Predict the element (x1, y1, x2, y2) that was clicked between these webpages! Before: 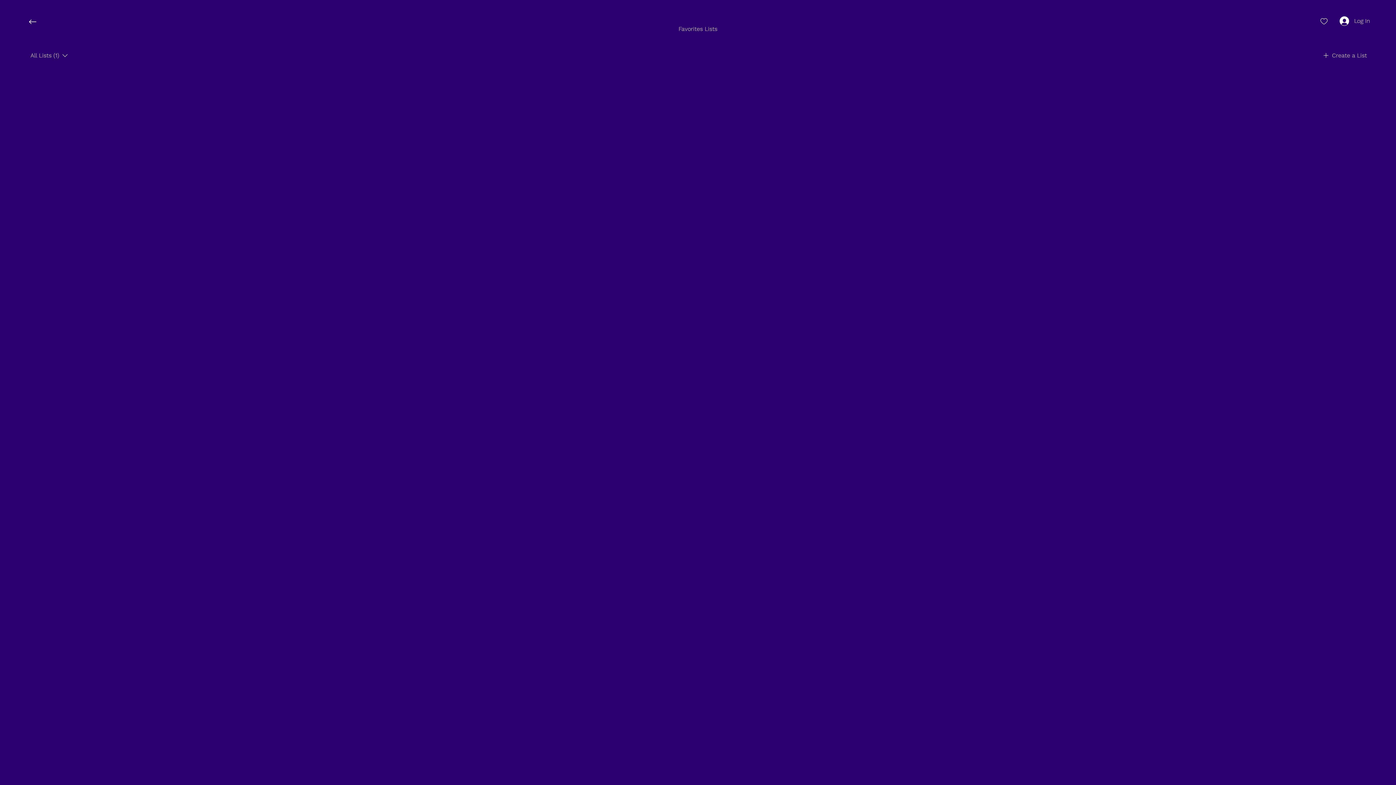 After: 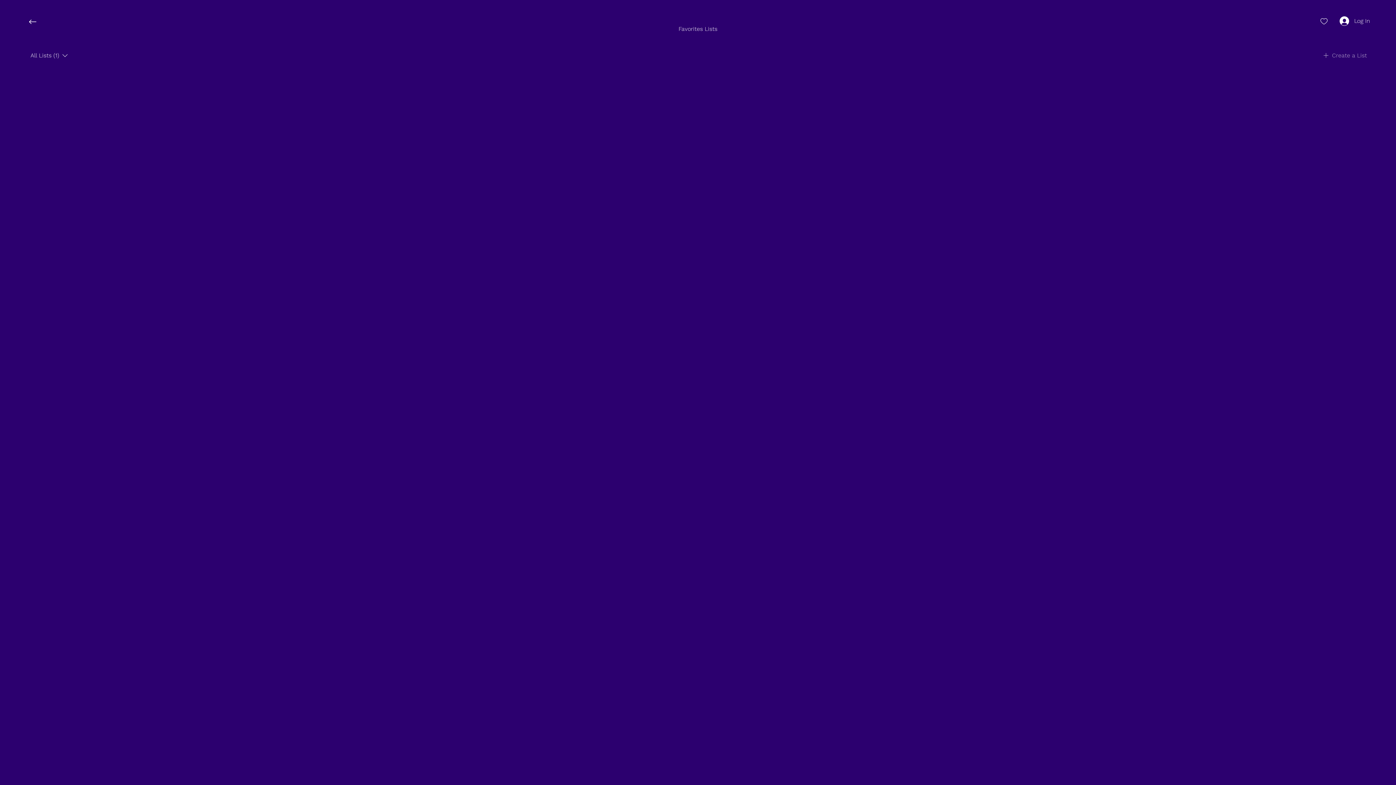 Action: label: Create a List bbox: (1322, 51, 1367, 60)